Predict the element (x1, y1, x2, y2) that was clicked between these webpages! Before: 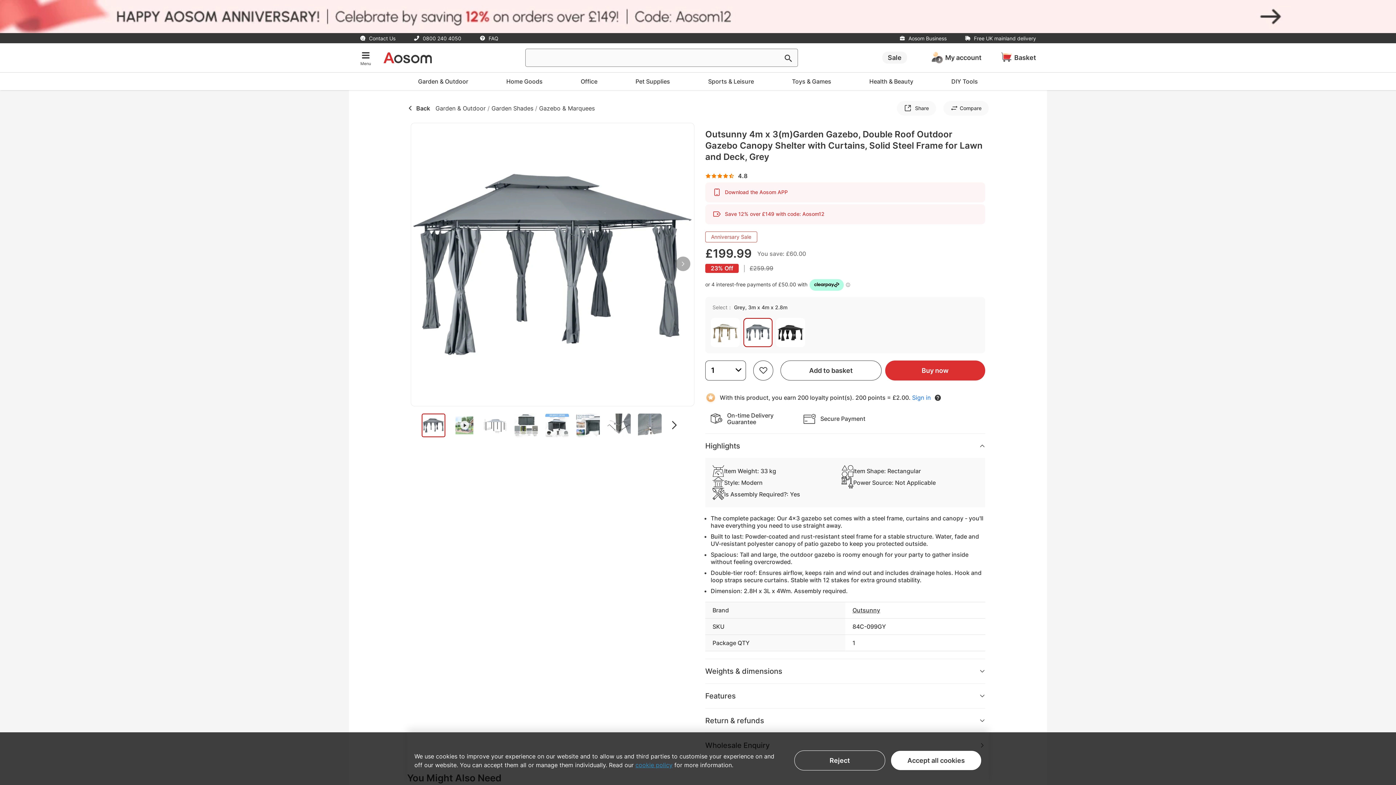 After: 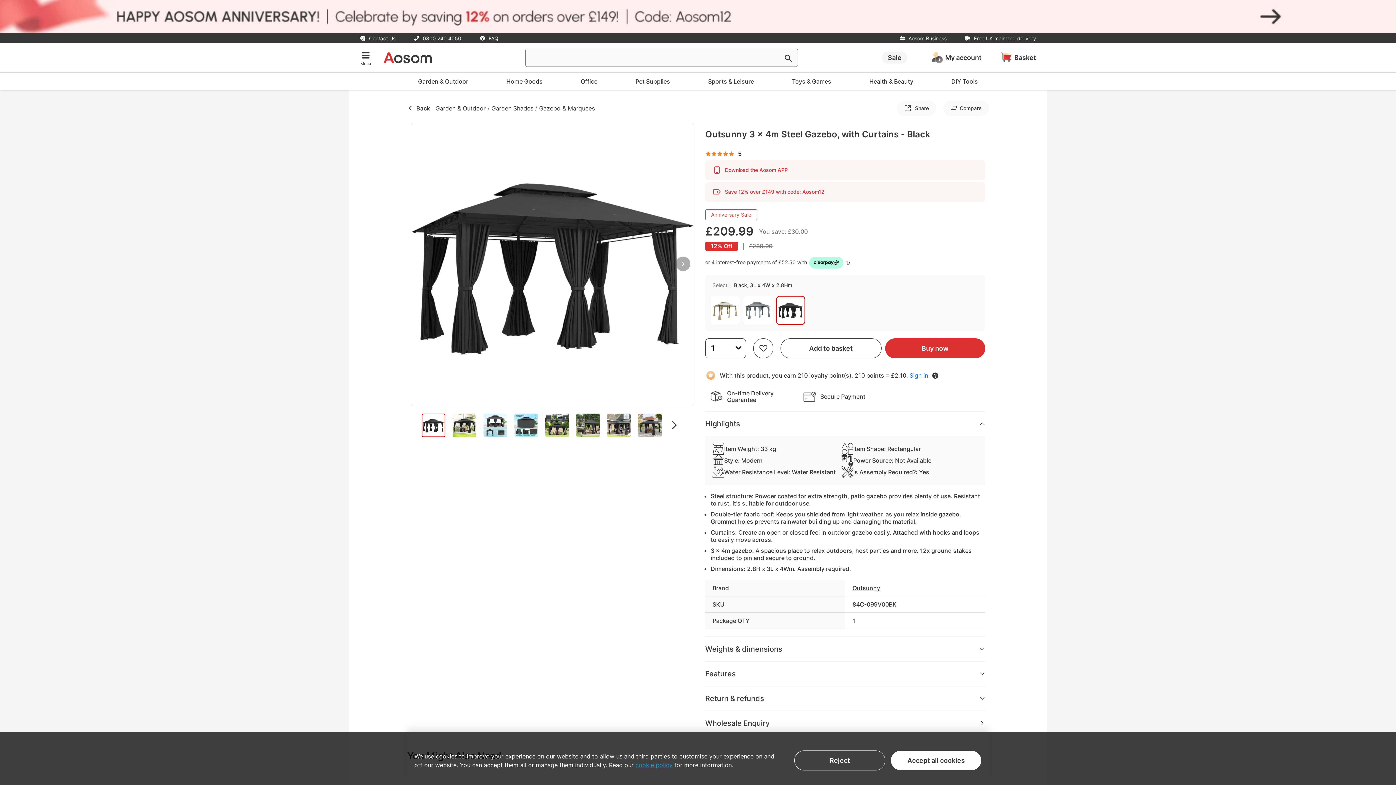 Action: bbox: (777, 340, 804, 346)